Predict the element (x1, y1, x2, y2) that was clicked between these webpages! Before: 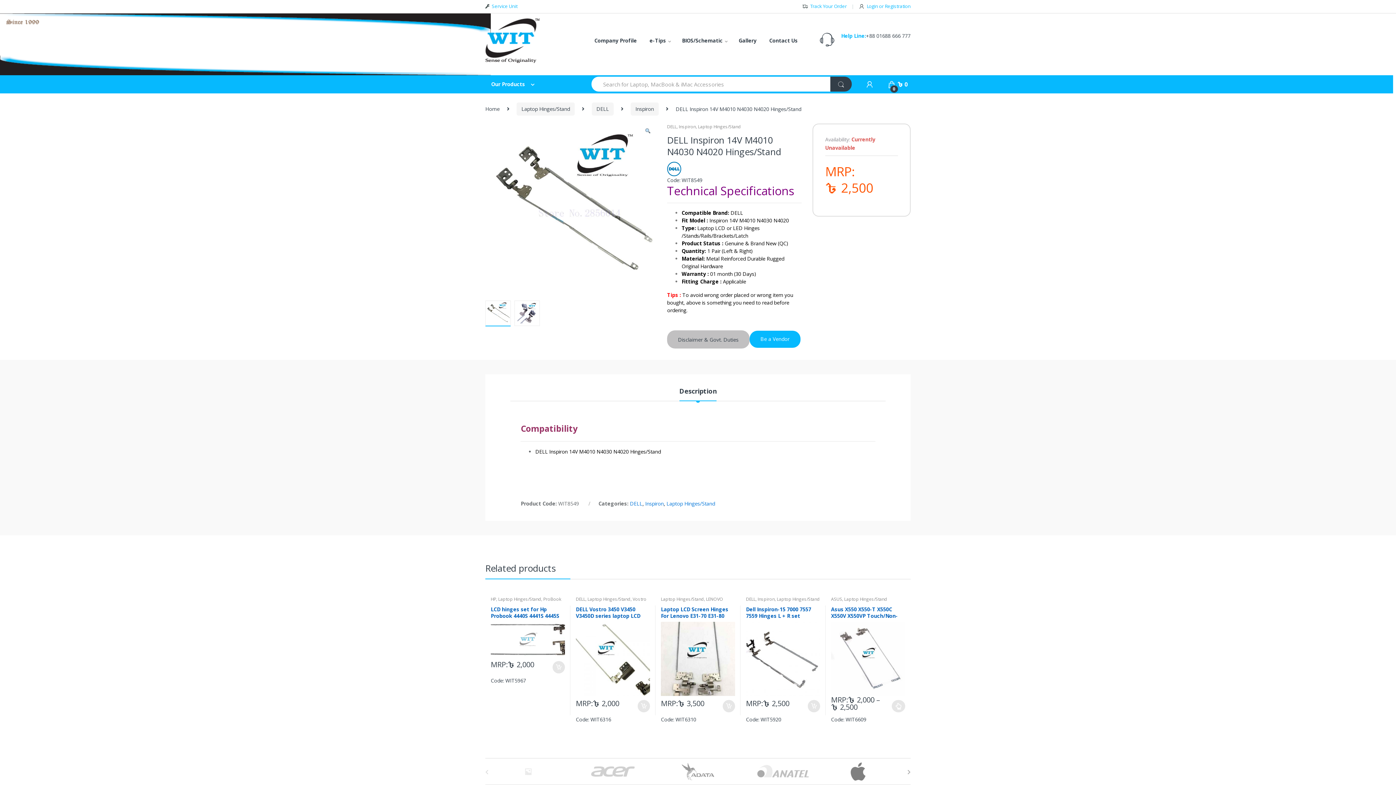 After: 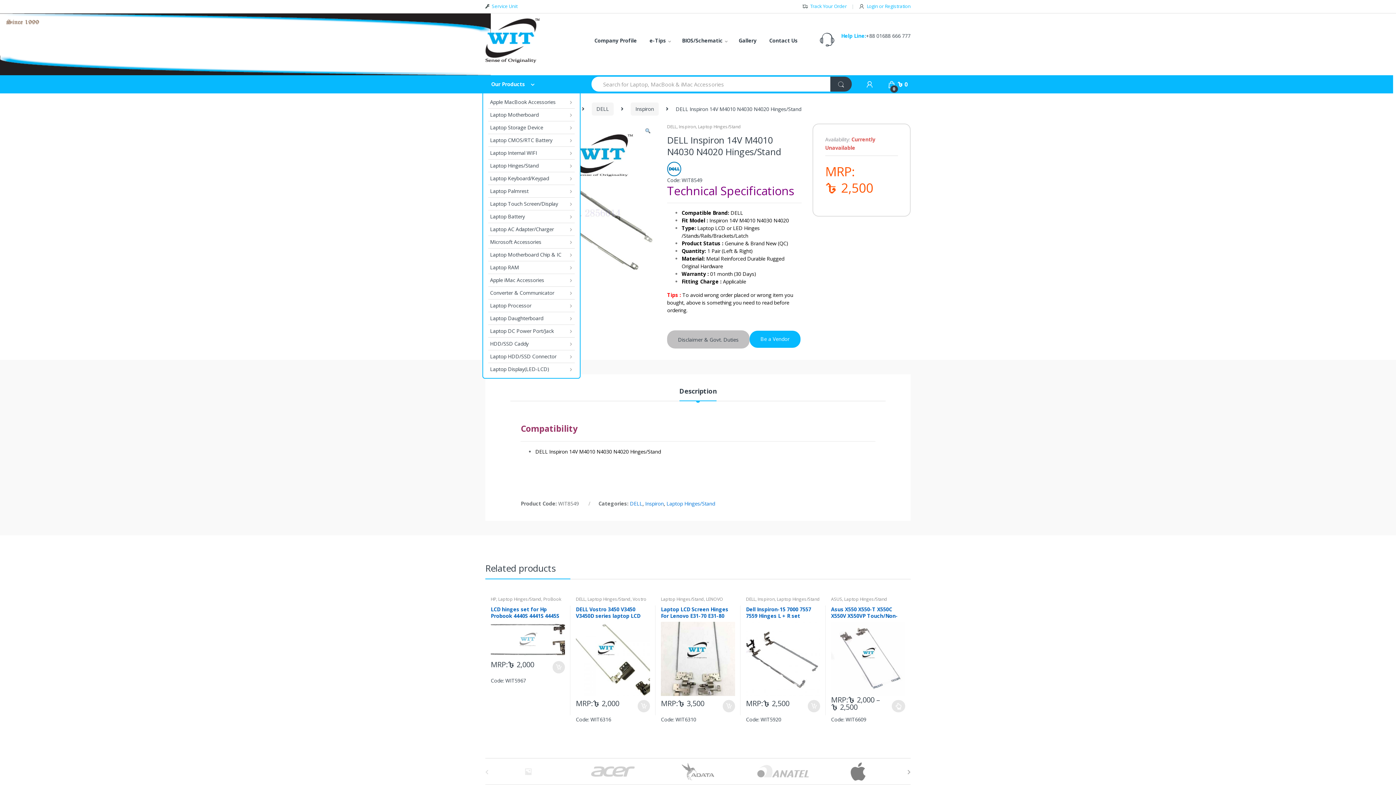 Action: label: Our Products bbox: (482, 75, 580, 93)